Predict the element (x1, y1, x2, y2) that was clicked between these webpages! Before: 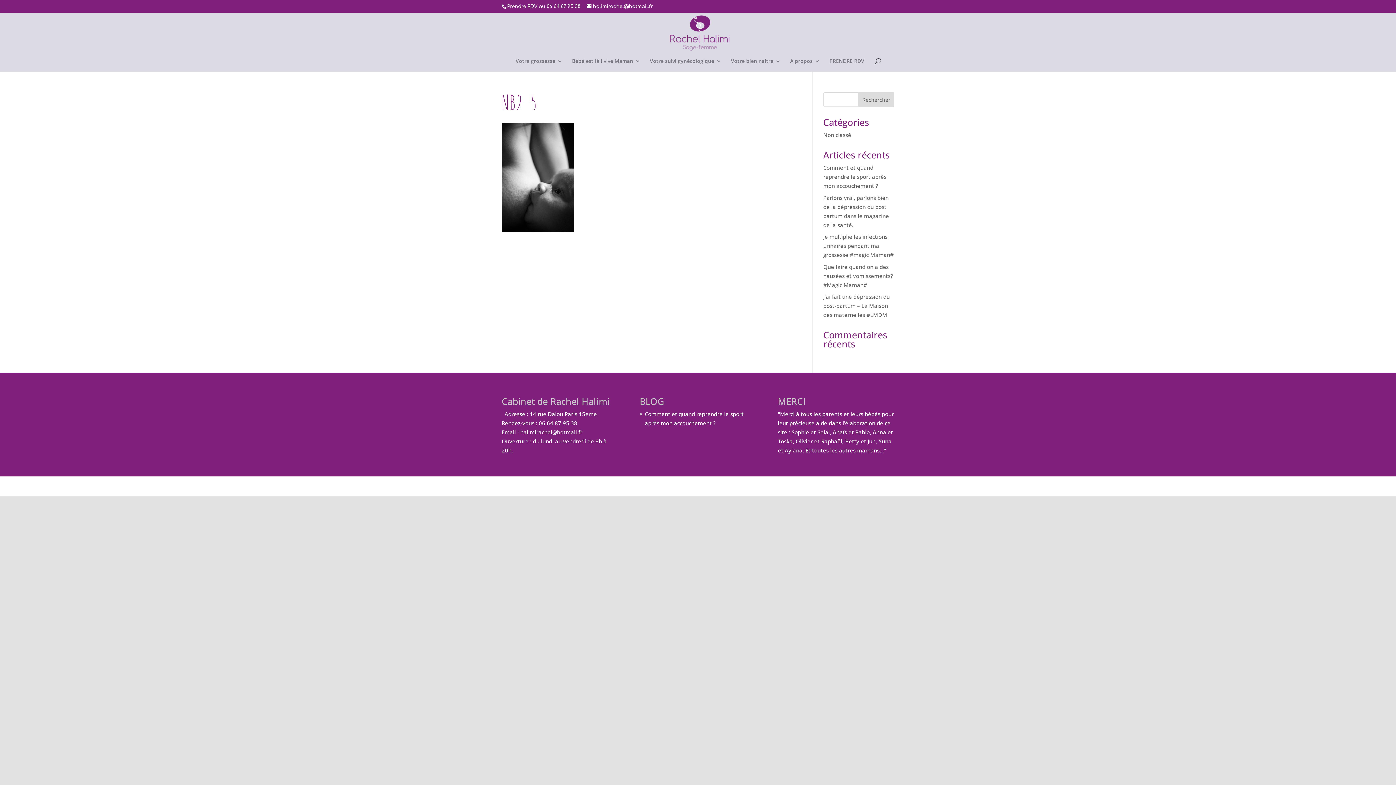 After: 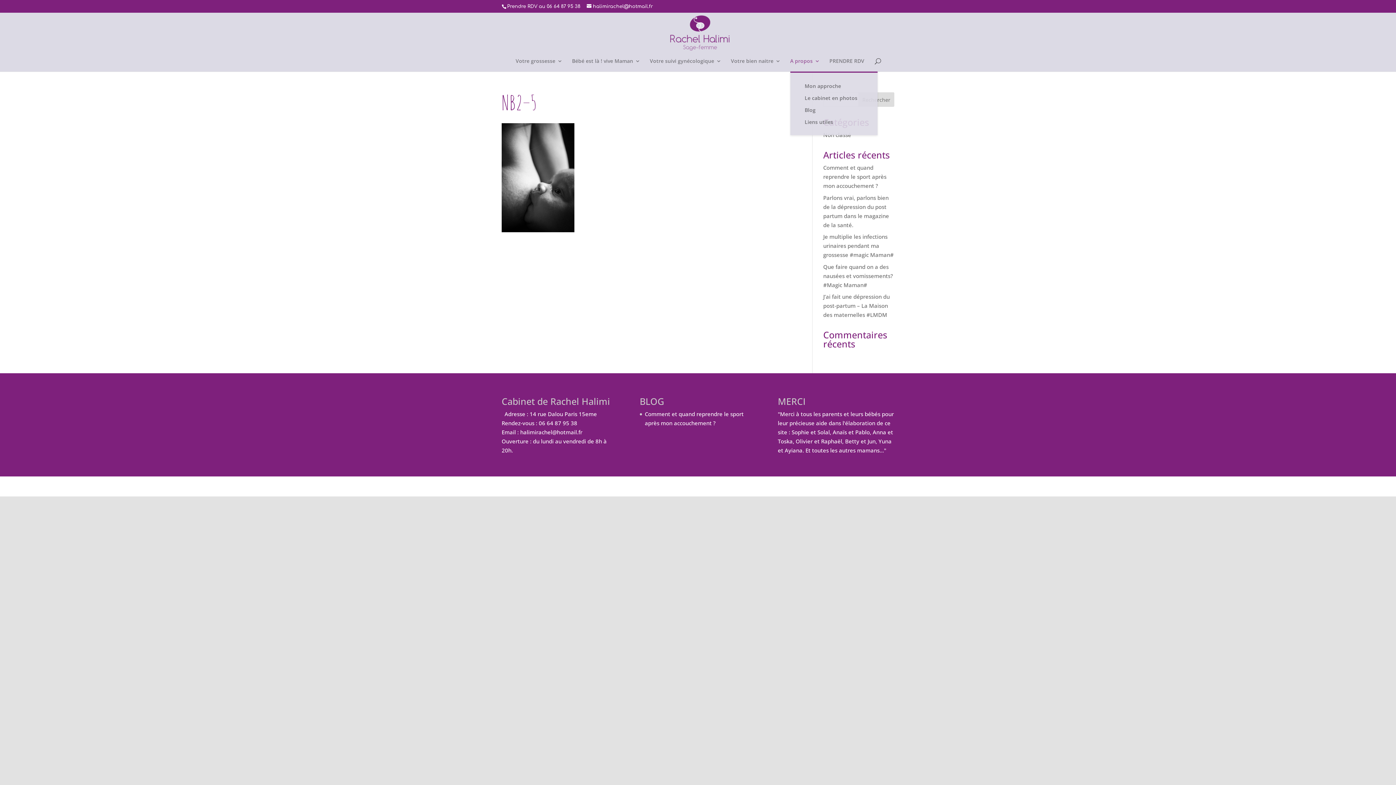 Action: label: A propos bbox: (790, 58, 820, 71)